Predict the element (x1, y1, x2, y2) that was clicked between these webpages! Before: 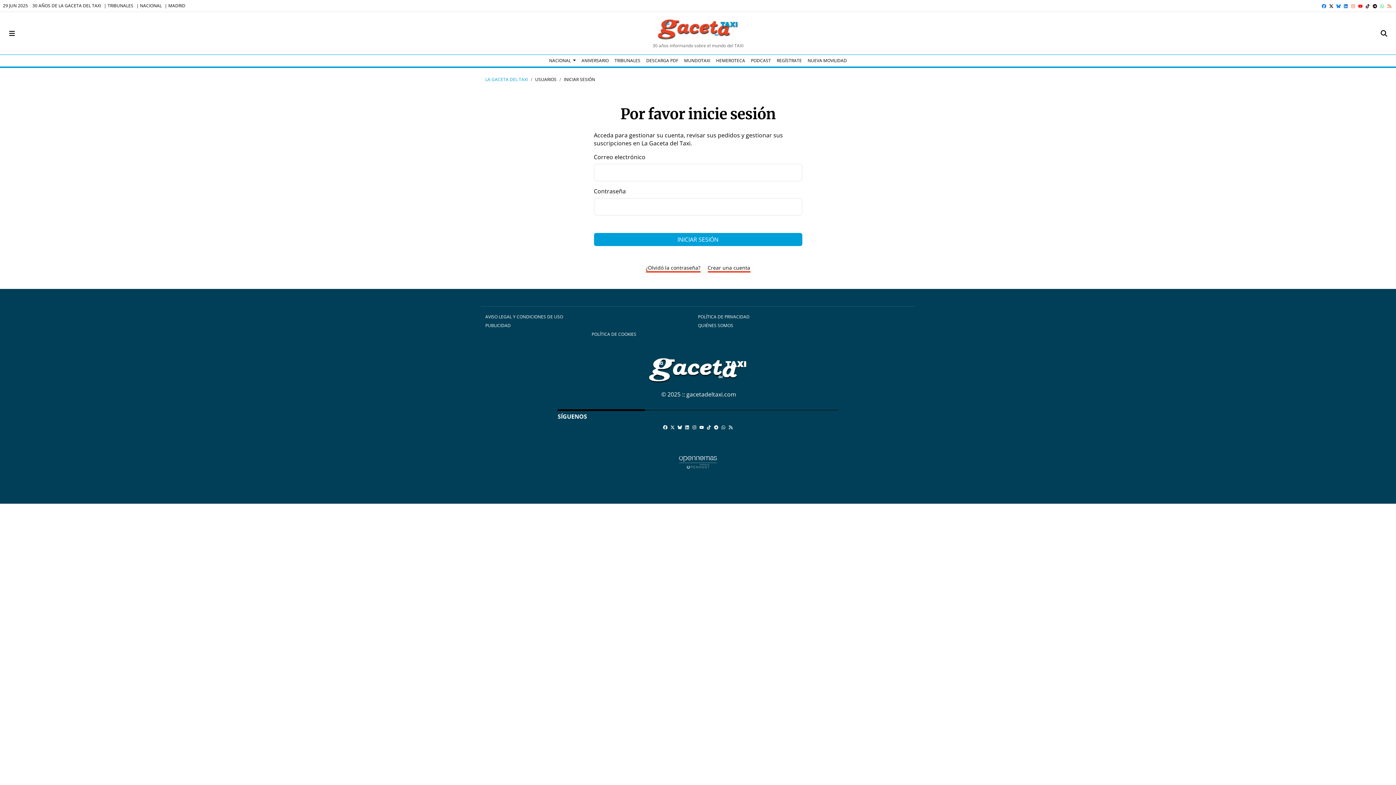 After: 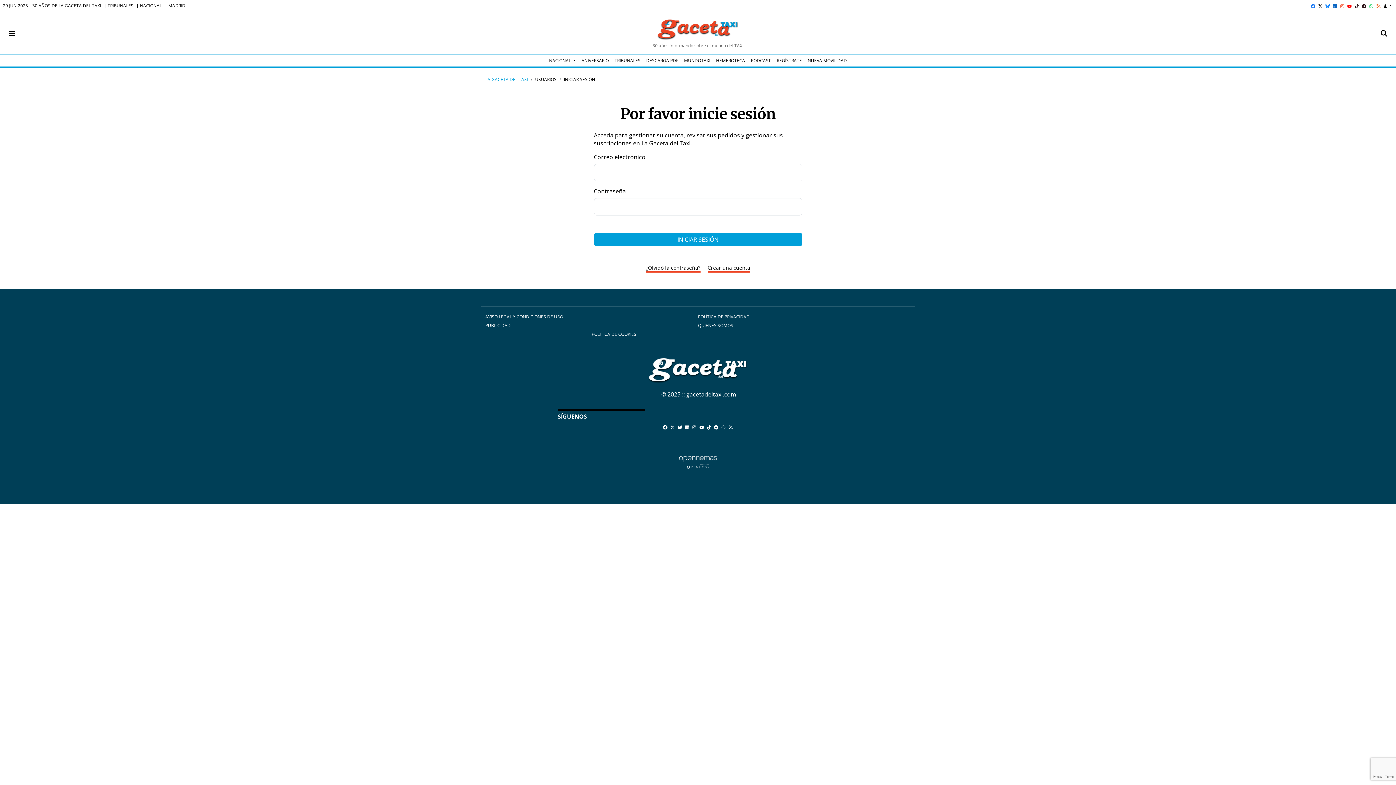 Action: bbox: (705, 421, 712, 433) label: TikTok